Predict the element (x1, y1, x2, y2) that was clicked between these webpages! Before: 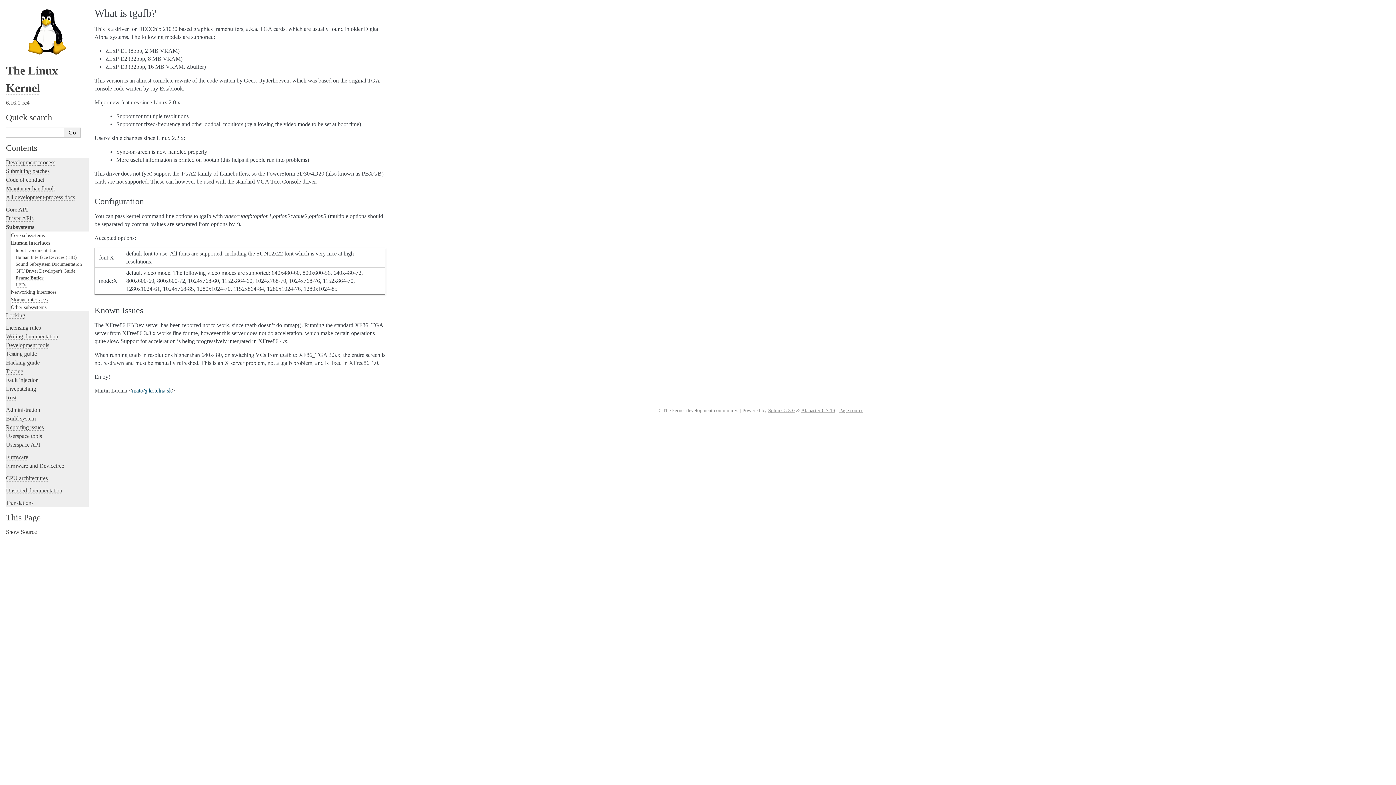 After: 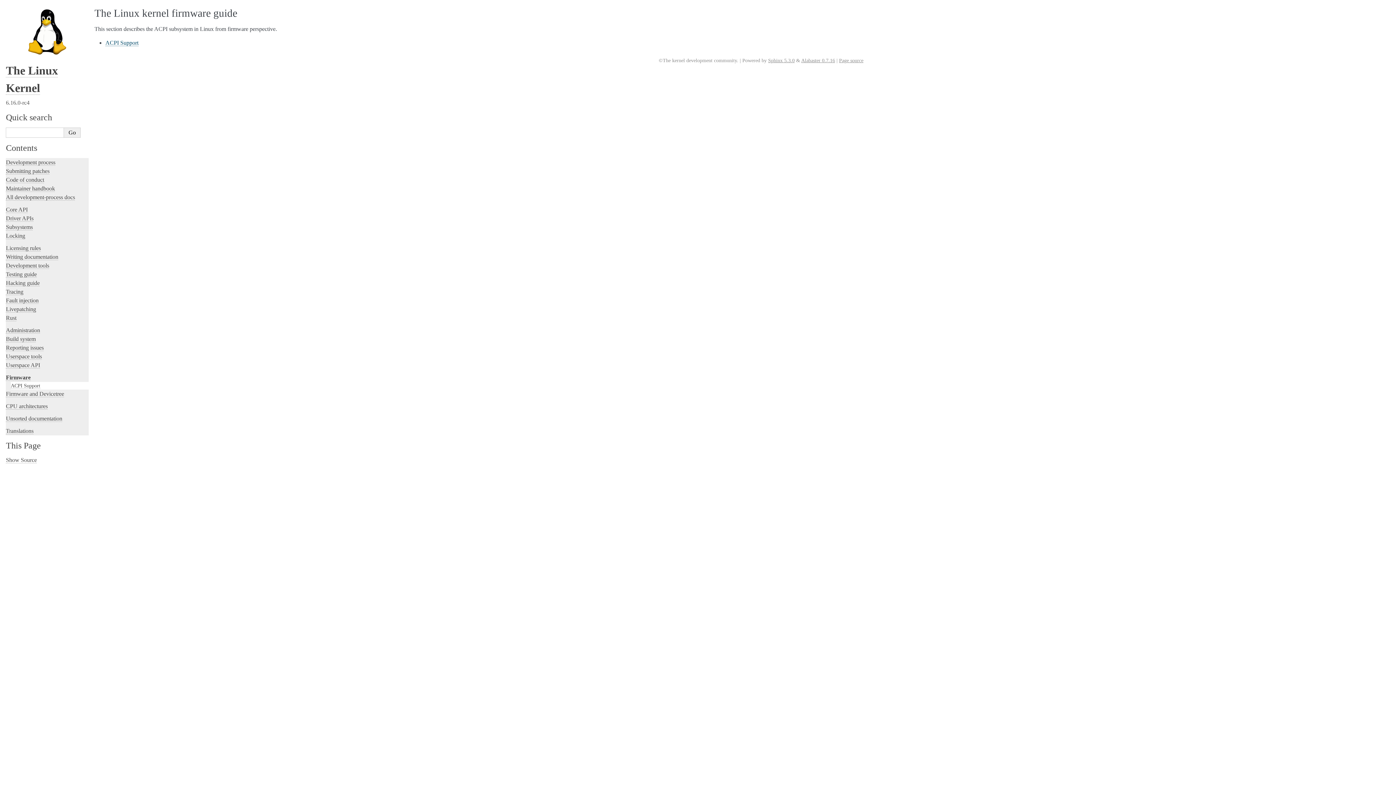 Action: bbox: (5, 454, 28, 460) label: Firmware